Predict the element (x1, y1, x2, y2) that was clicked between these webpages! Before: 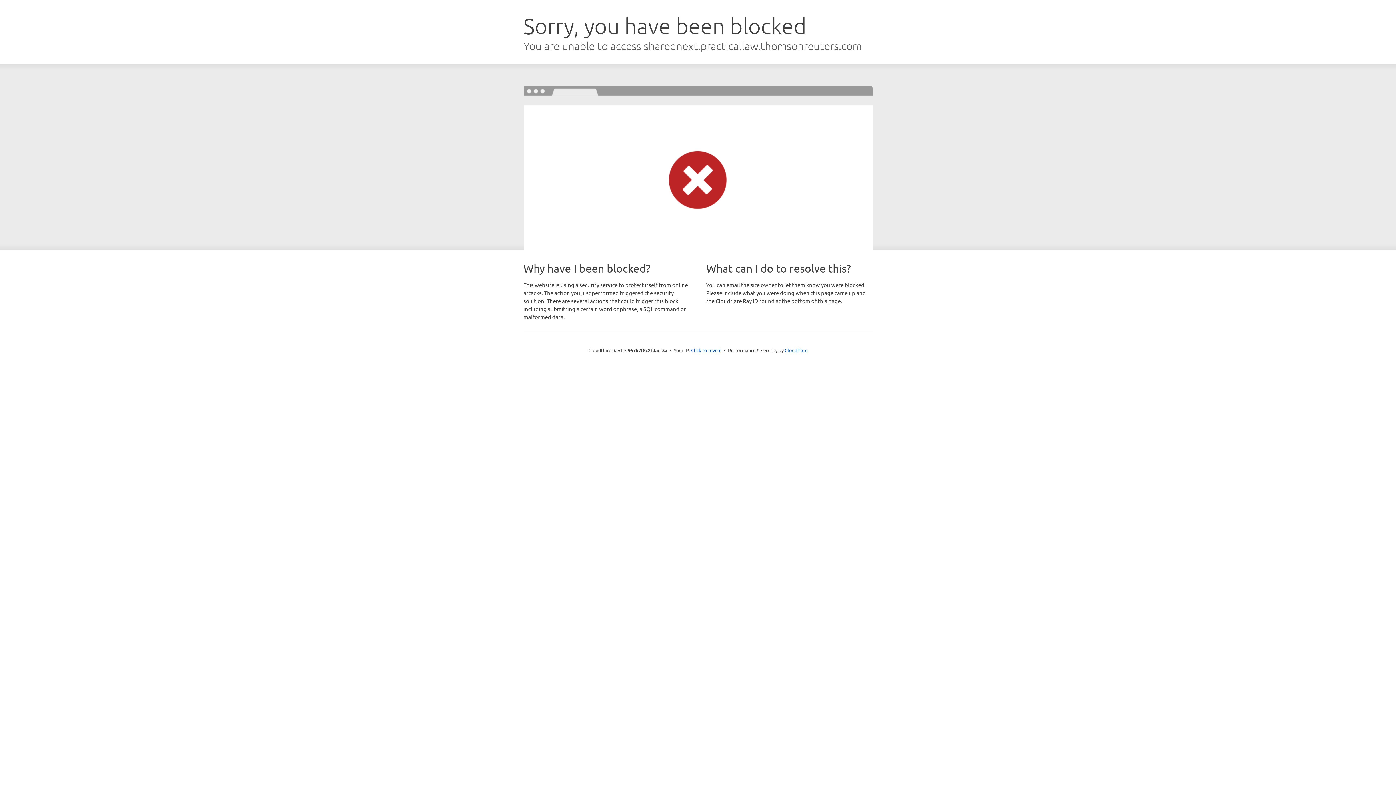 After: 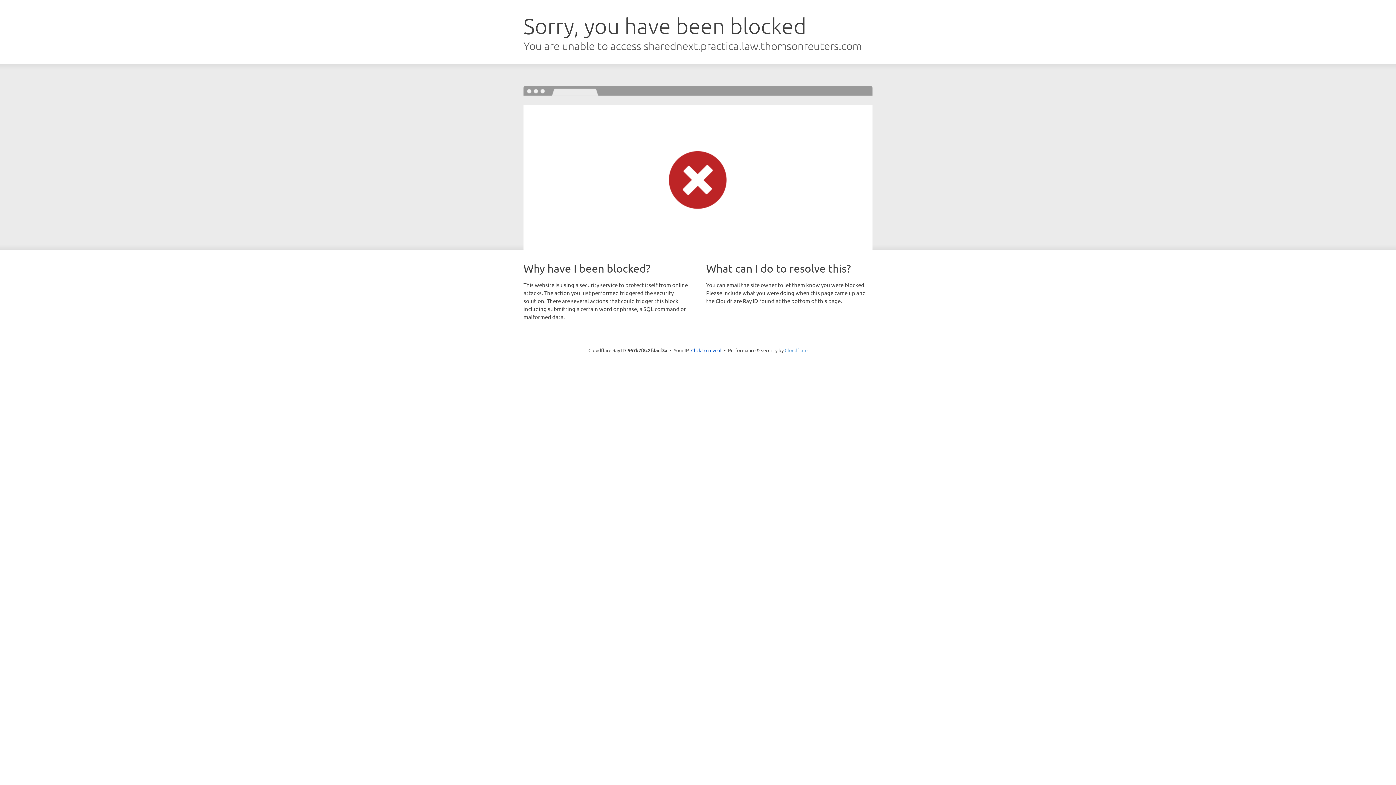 Action: label: Cloudflare bbox: (784, 347, 807, 353)